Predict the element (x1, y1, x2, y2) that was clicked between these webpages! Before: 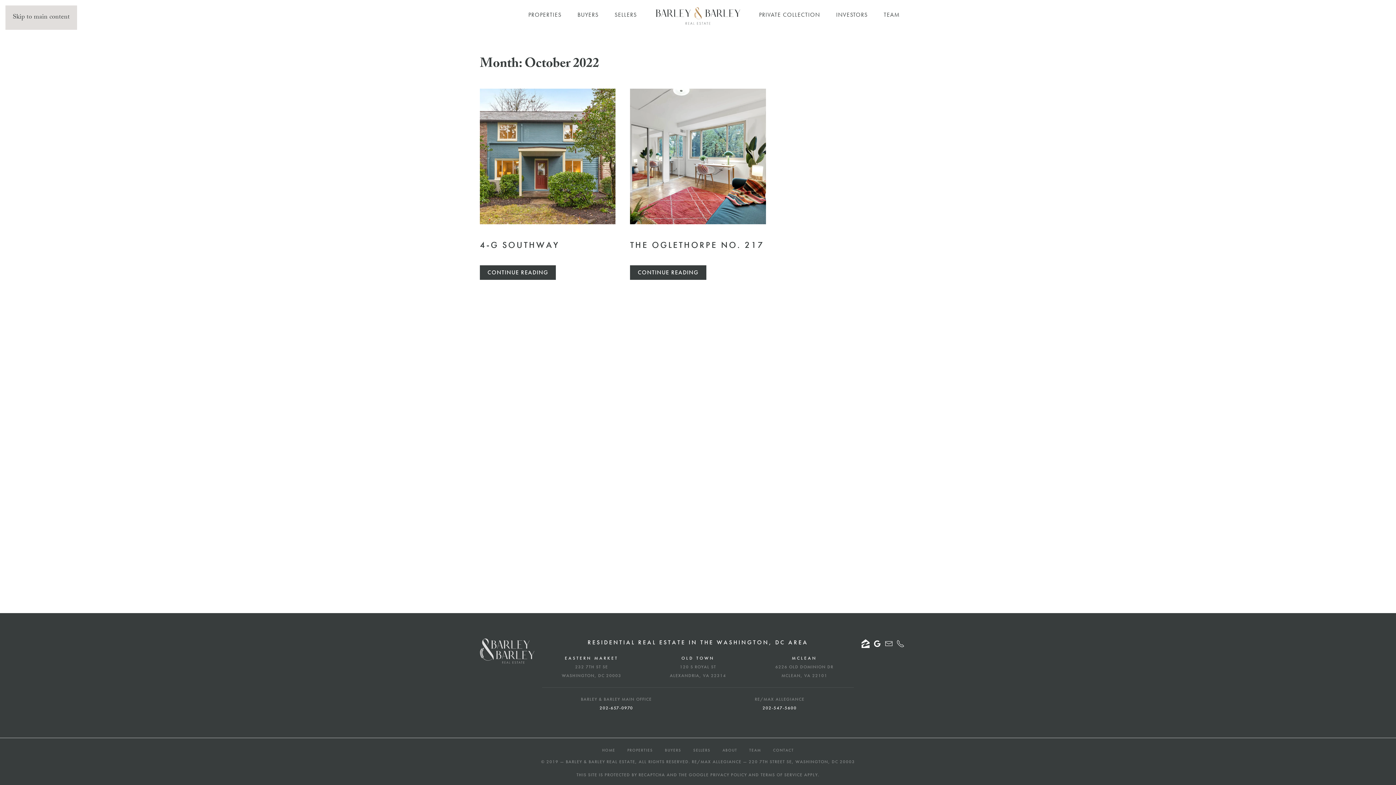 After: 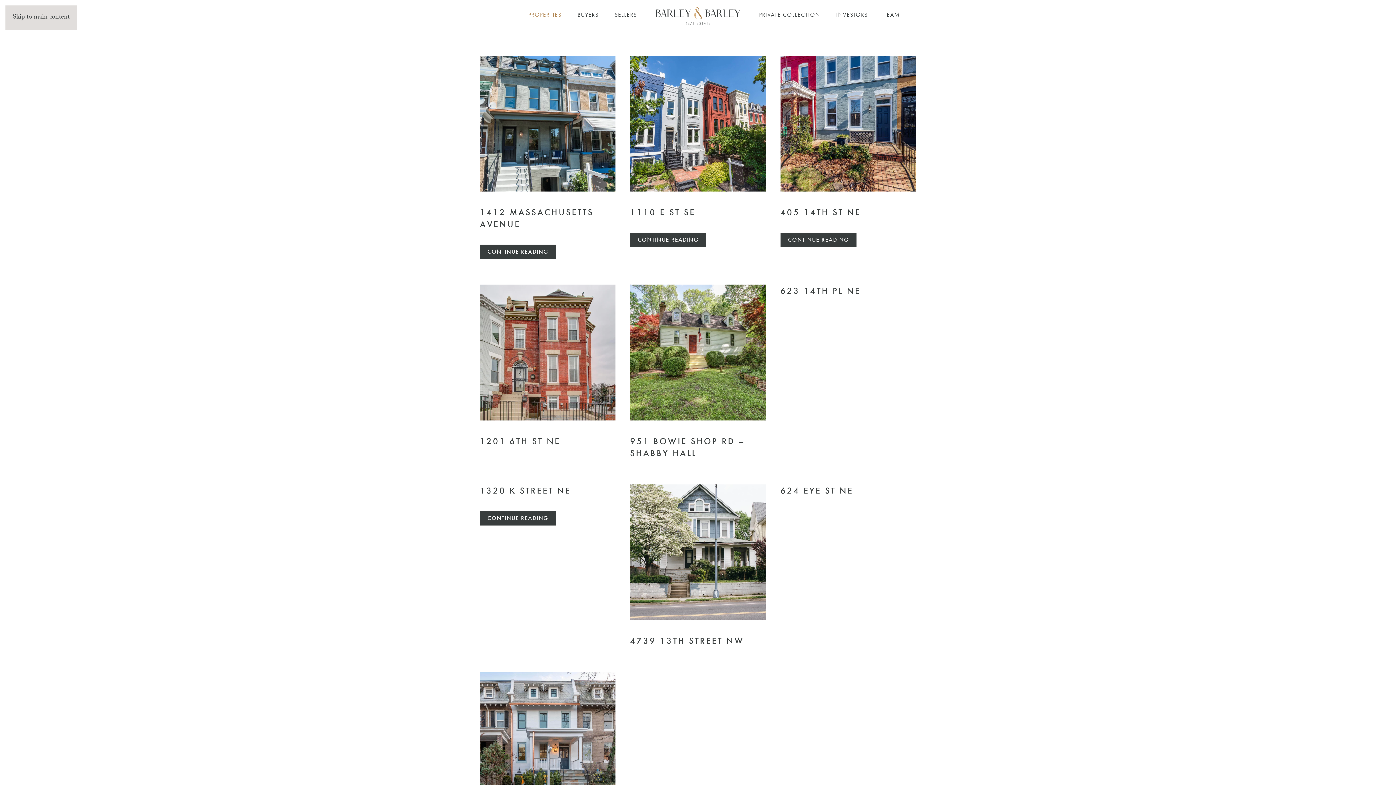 Action: label: BARLEY & BARLEY REAL ESTATE bbox: (565, 759, 635, 765)